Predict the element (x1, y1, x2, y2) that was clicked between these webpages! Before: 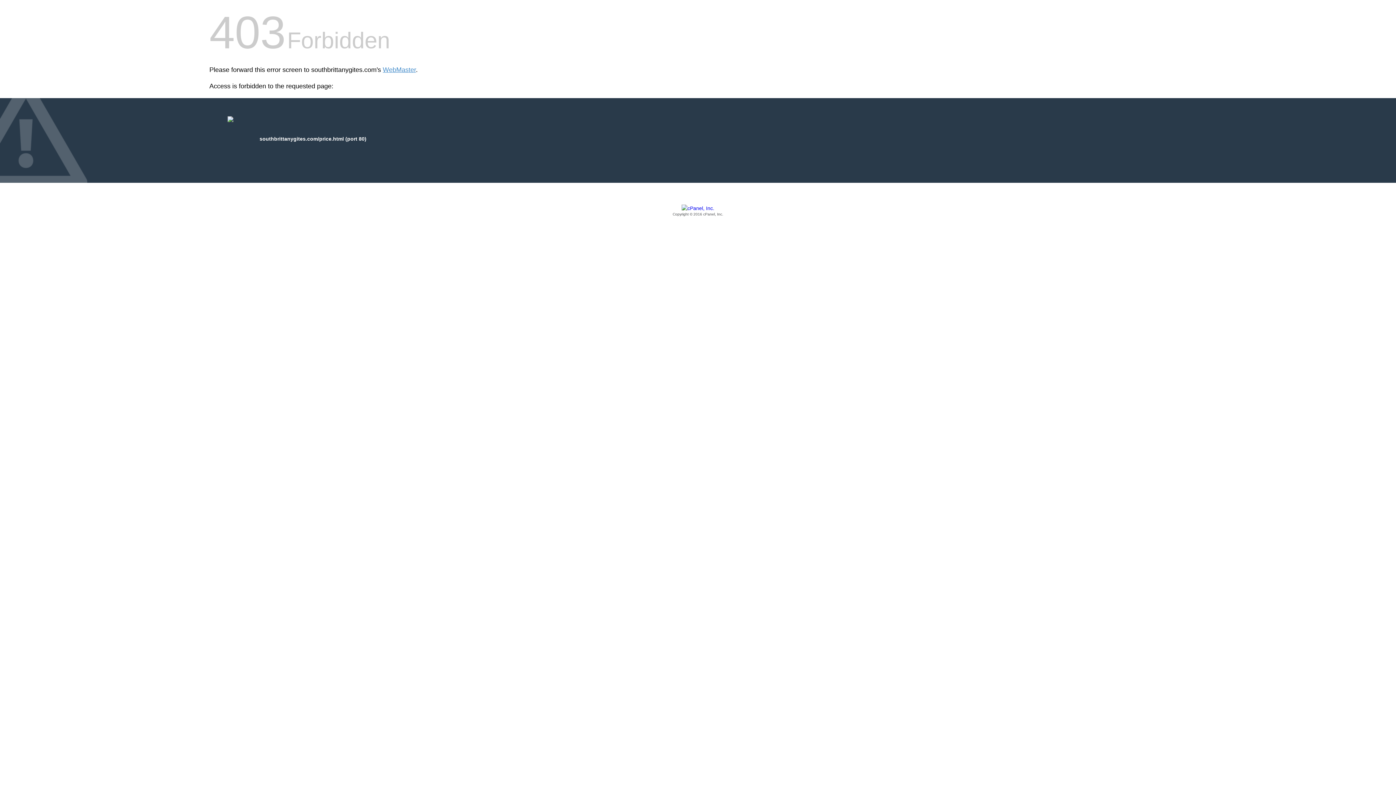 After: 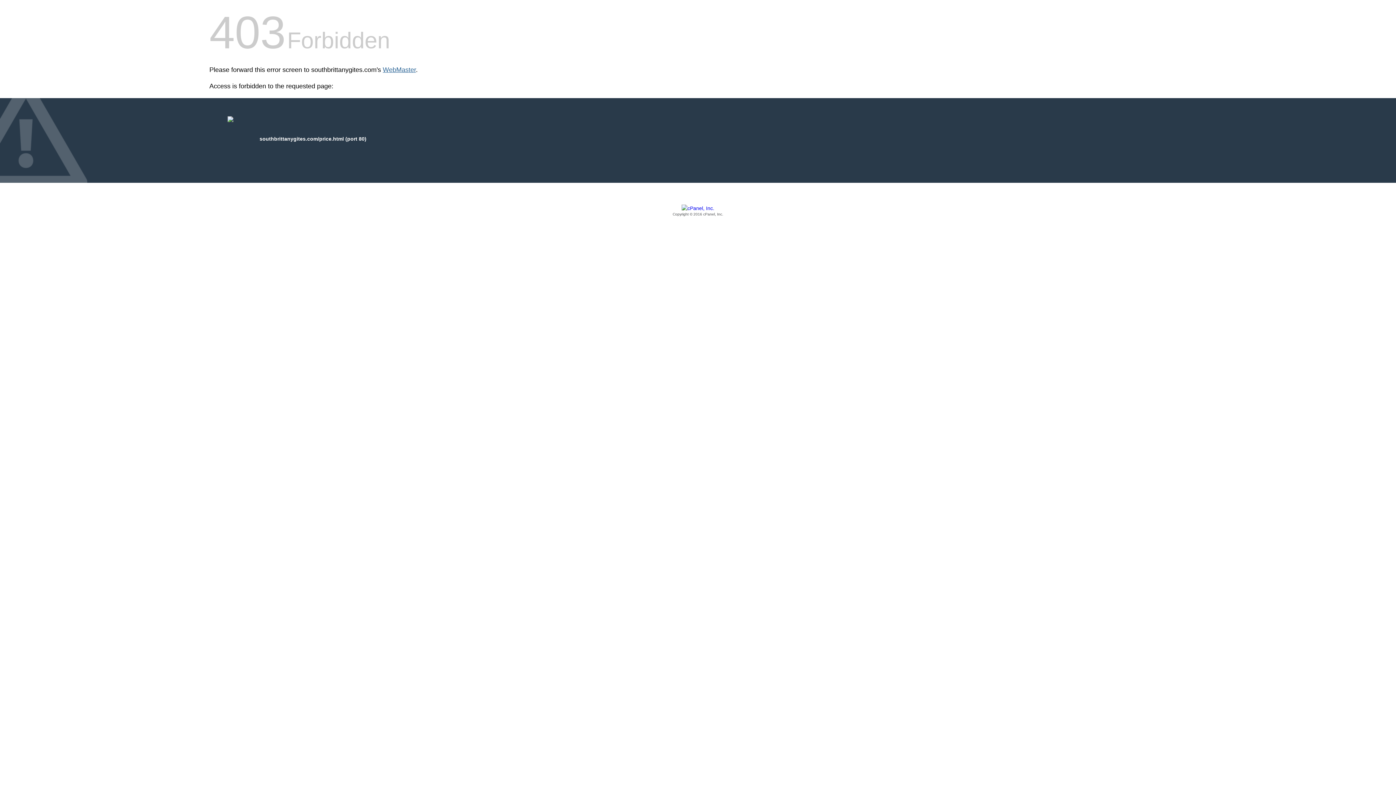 Action: label: WebMaster bbox: (382, 66, 416, 73)